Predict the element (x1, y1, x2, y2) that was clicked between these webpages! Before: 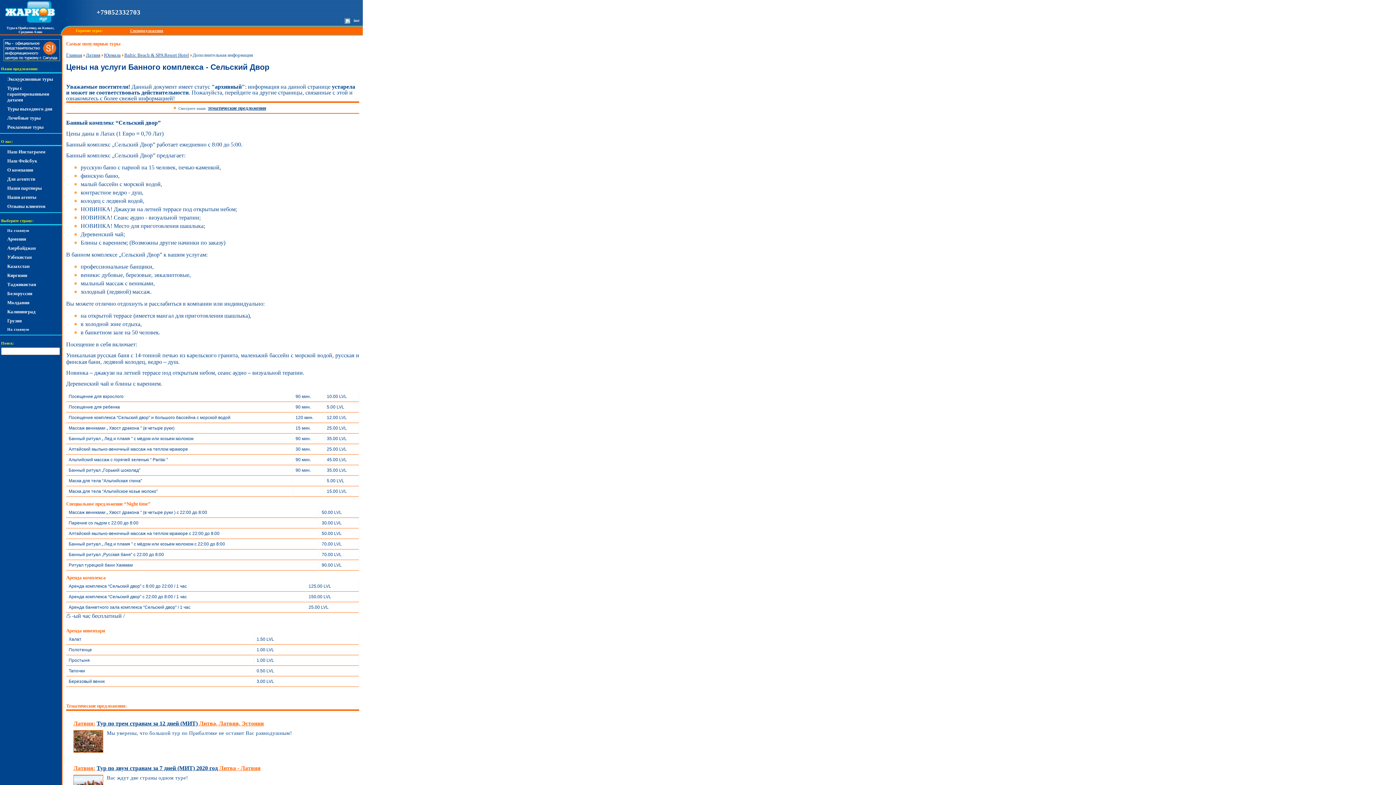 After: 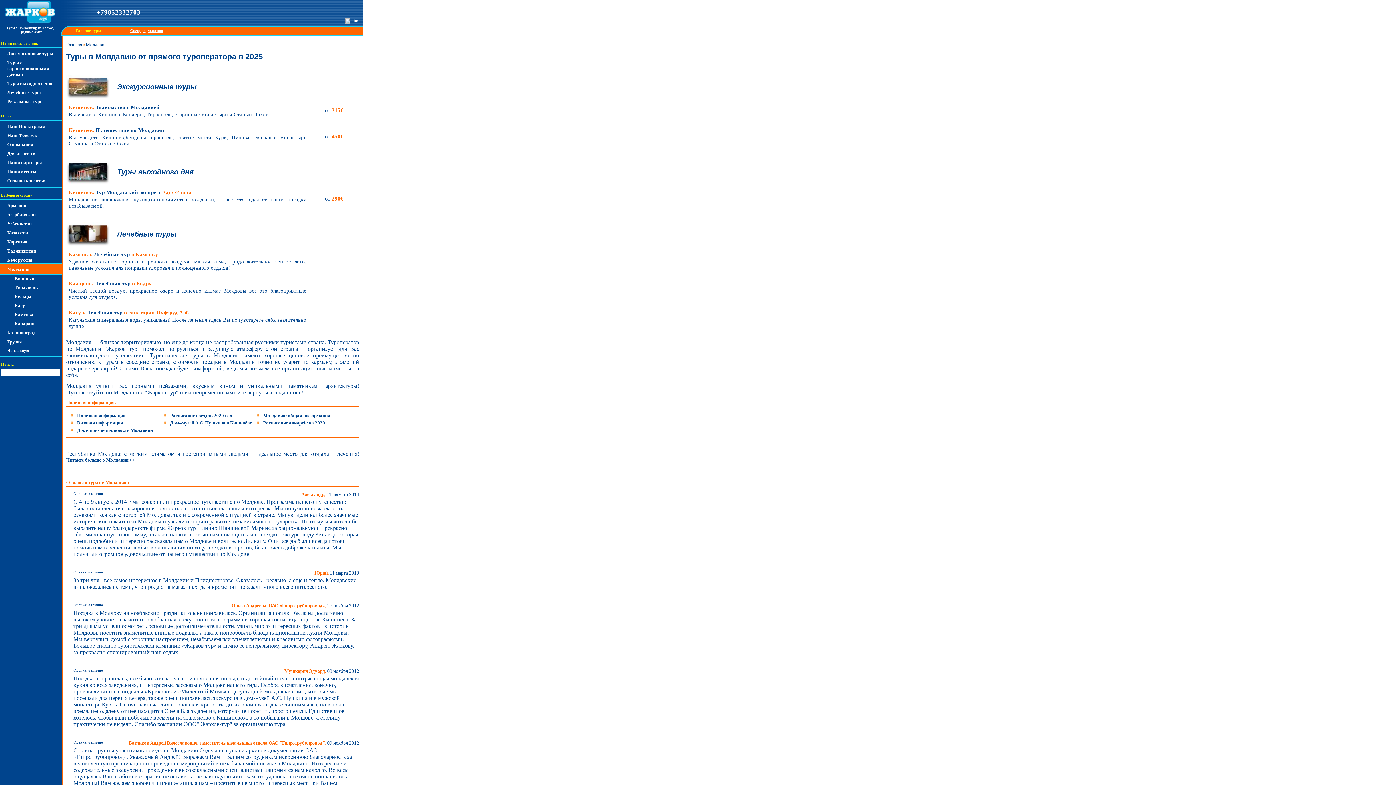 Action: bbox: (7, 300, 59, 305) label: Молдавия